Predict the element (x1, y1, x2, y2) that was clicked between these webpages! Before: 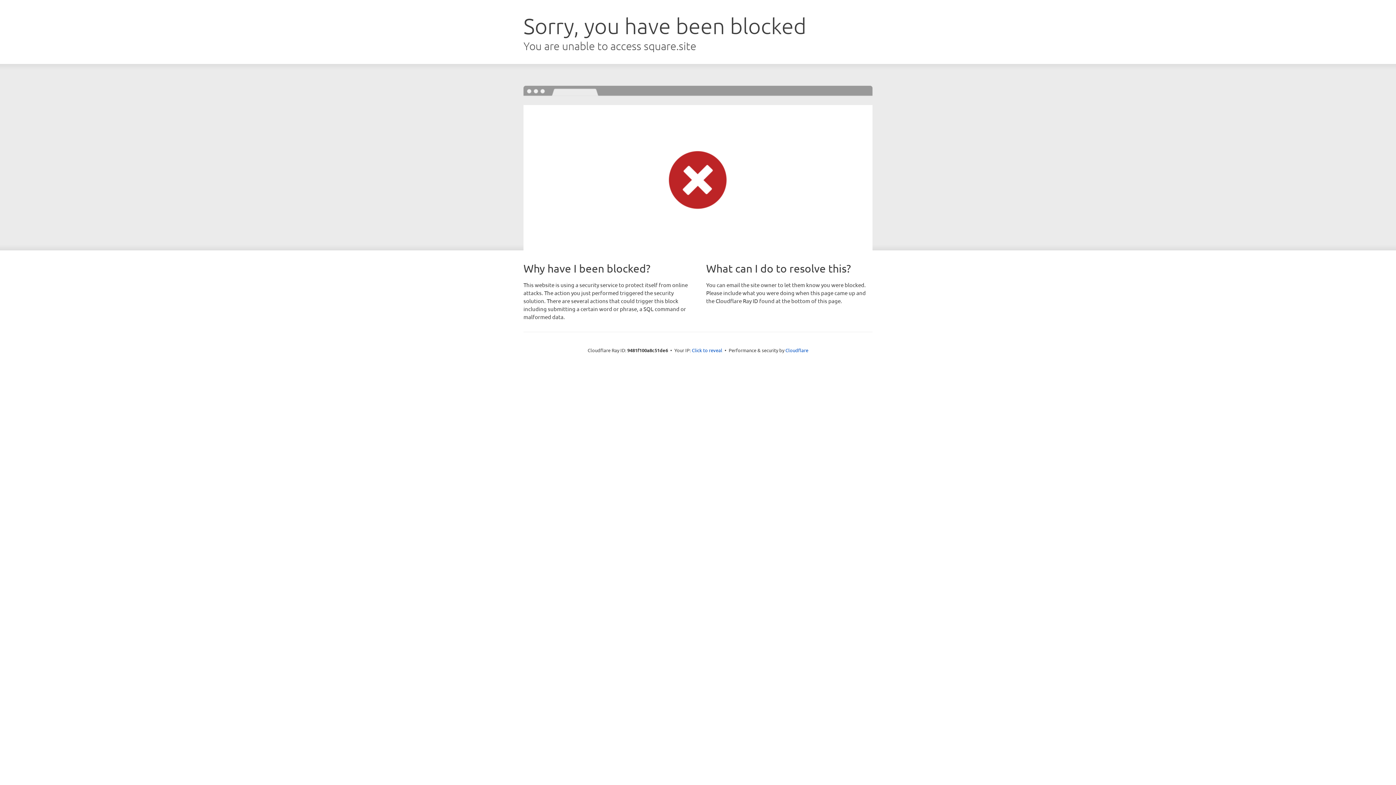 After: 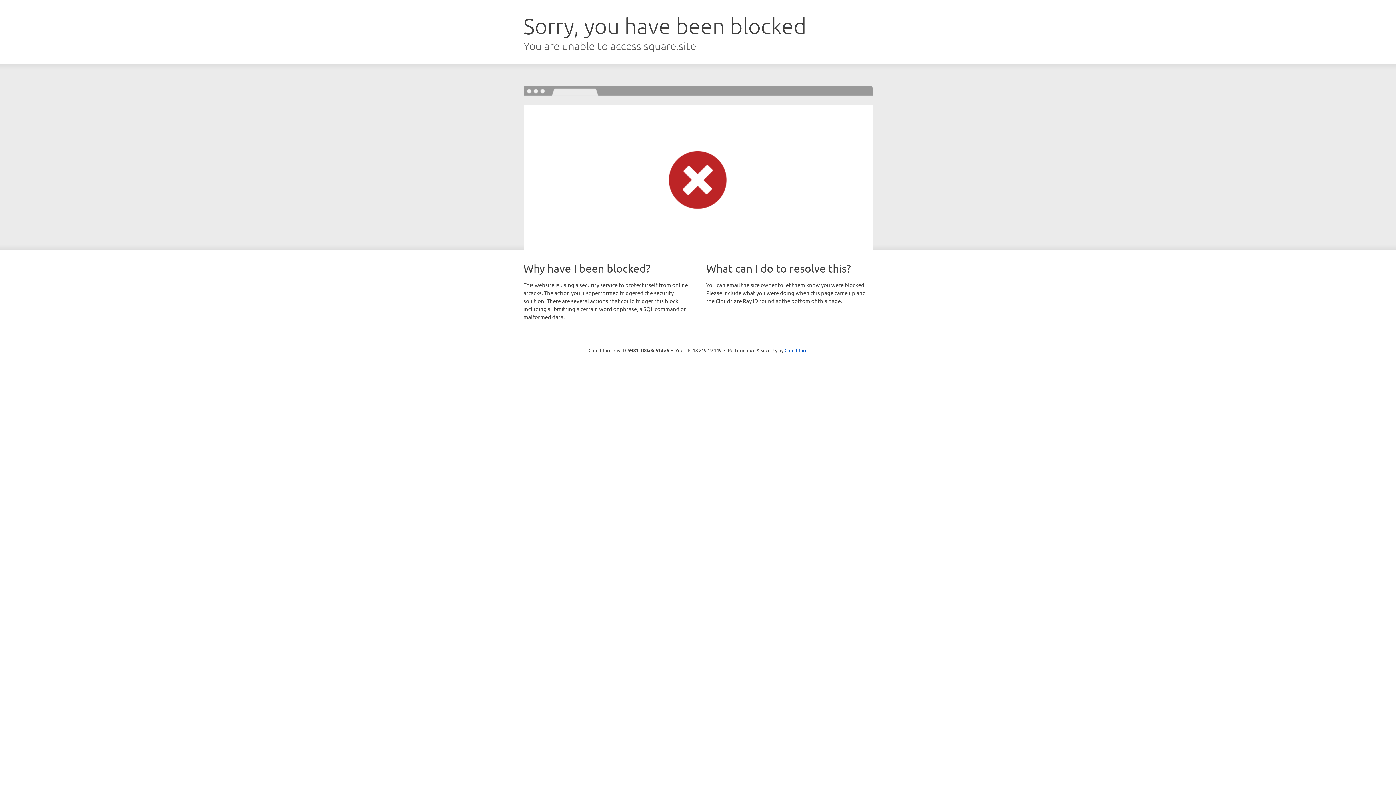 Action: label: Click to reveal bbox: (692, 346, 722, 353)